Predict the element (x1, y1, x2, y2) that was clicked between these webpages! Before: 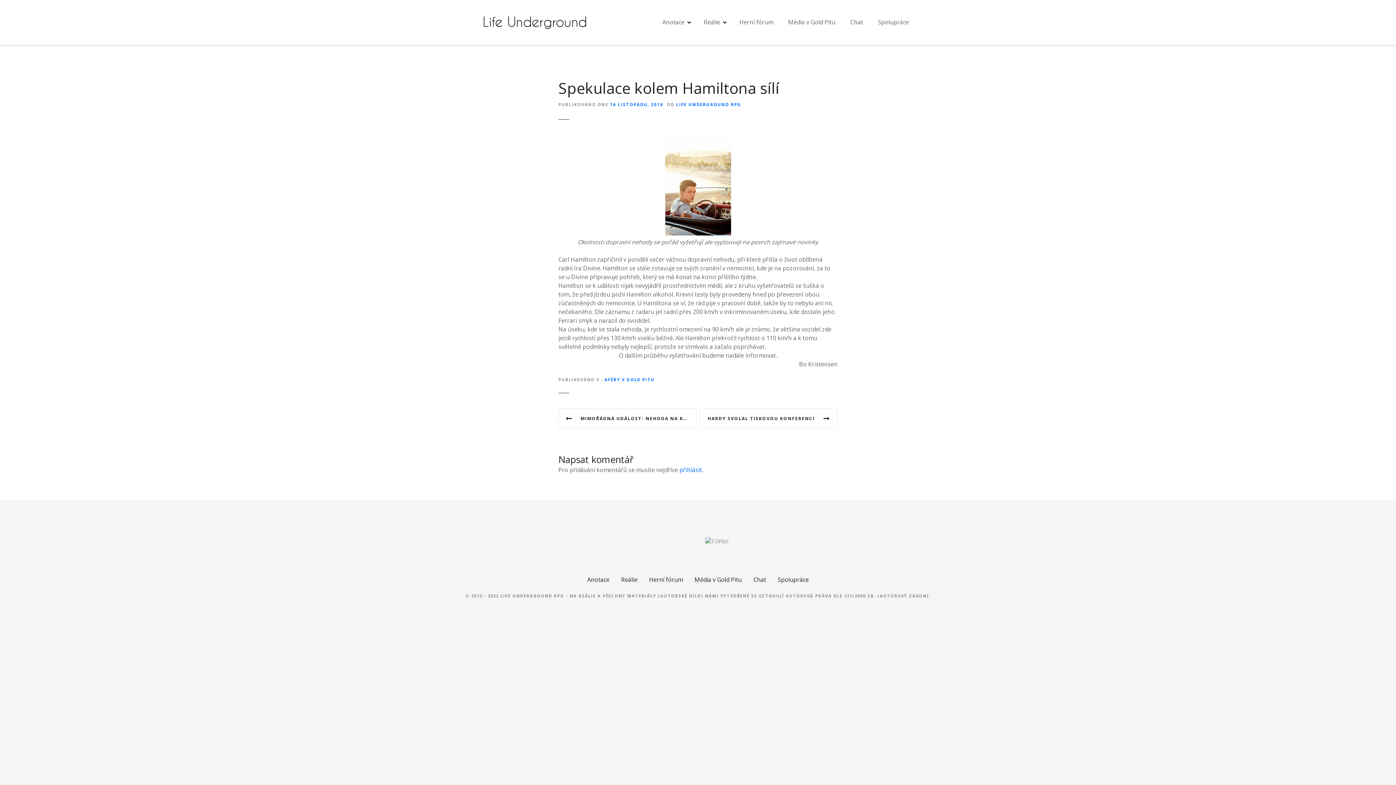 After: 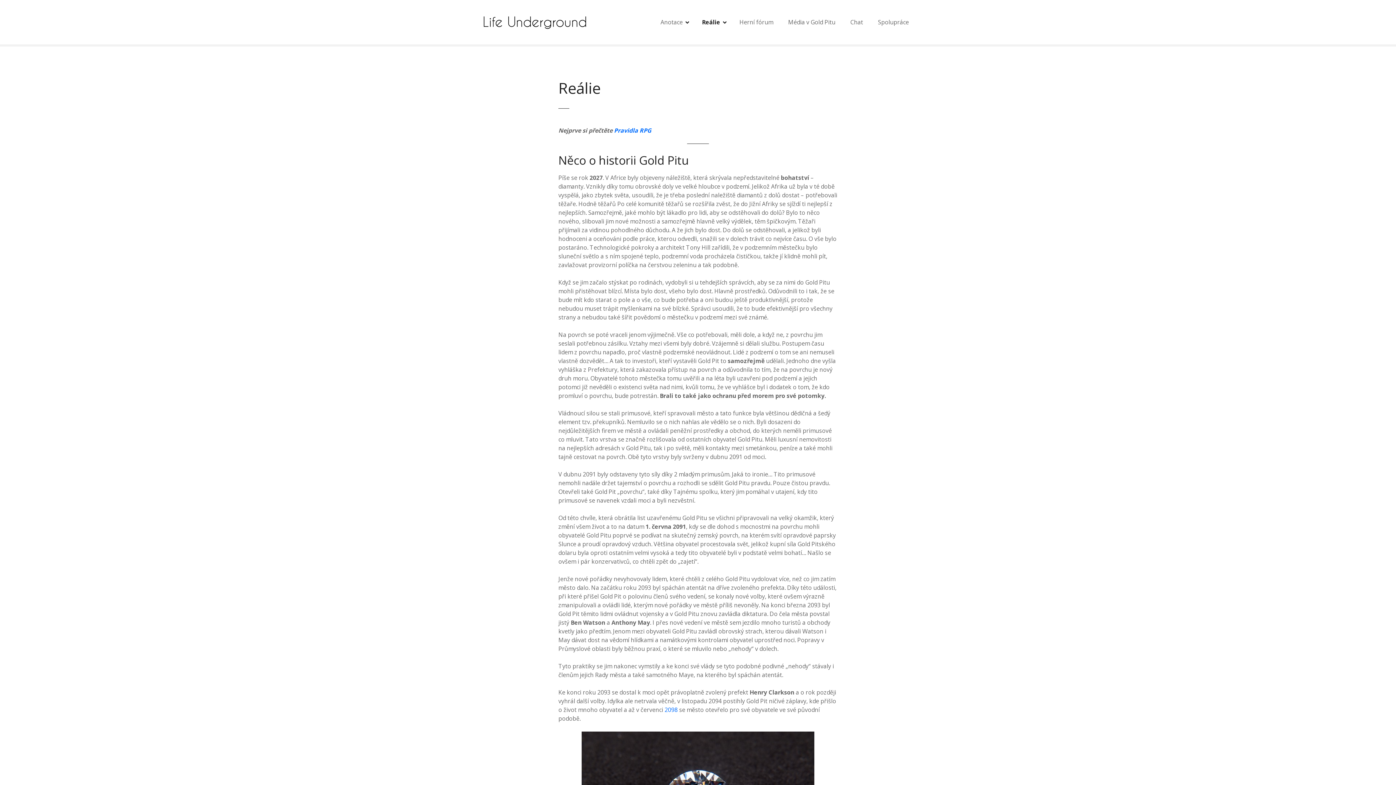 Action: bbox: (621, 575, 637, 583) label: Reálie